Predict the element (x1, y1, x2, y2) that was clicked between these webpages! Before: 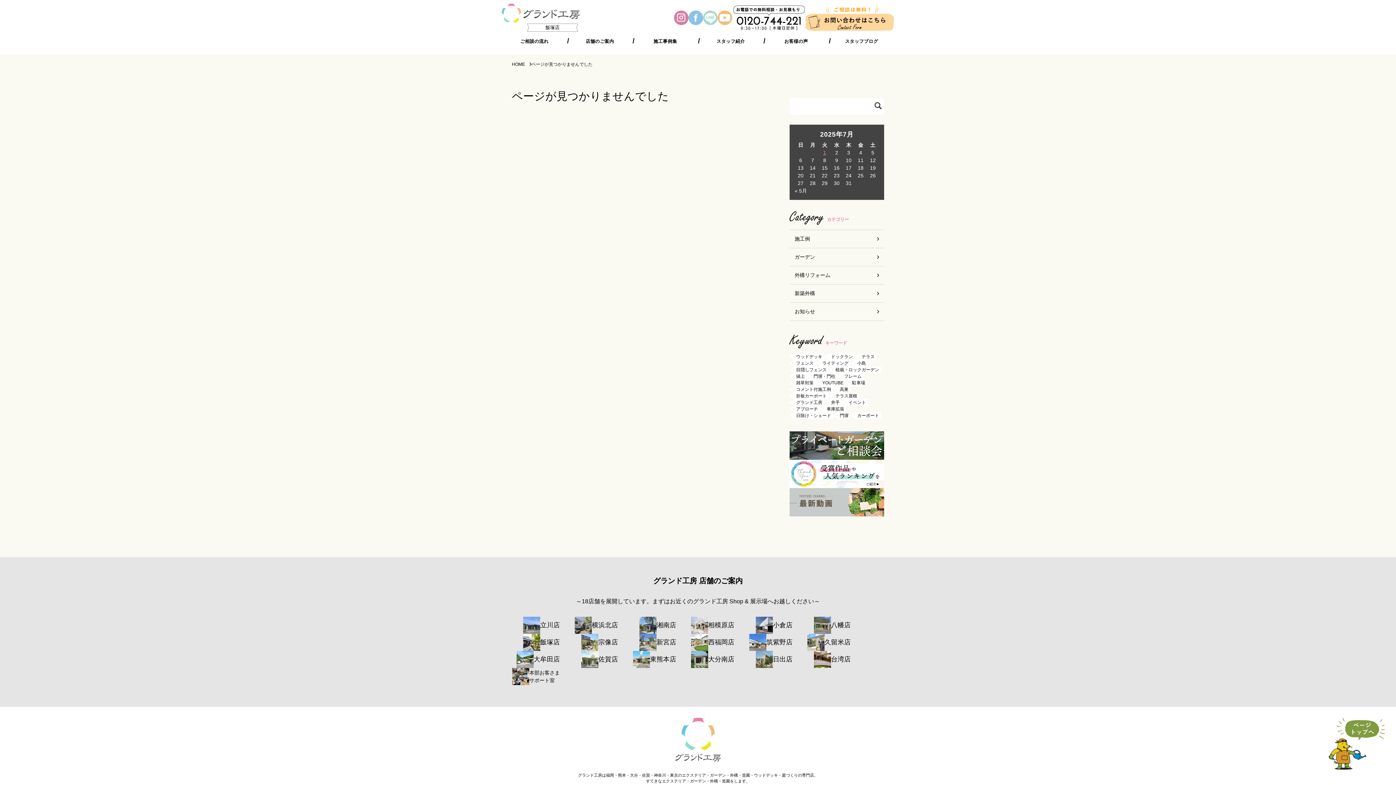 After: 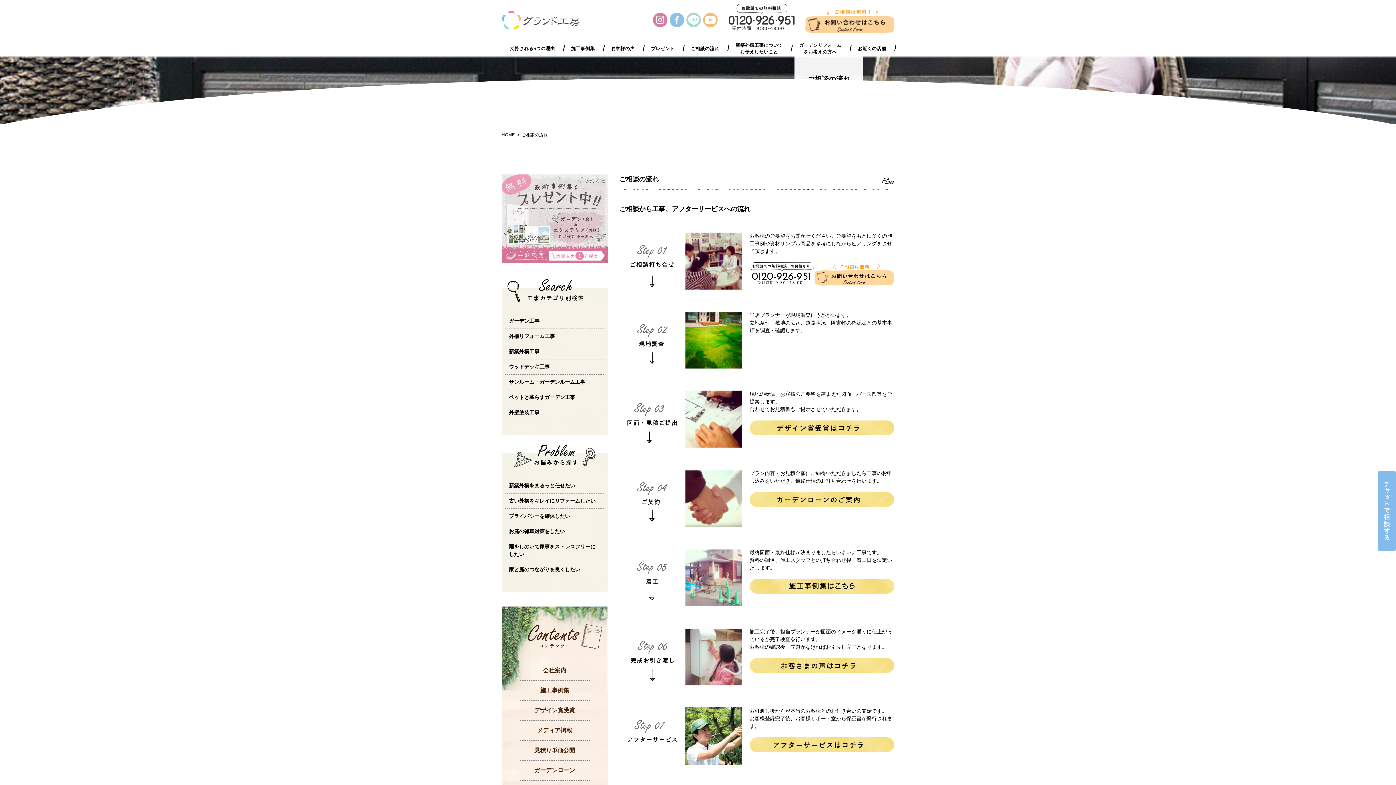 Action: label: ご相談の流れ bbox: (520, 38, 548, 43)